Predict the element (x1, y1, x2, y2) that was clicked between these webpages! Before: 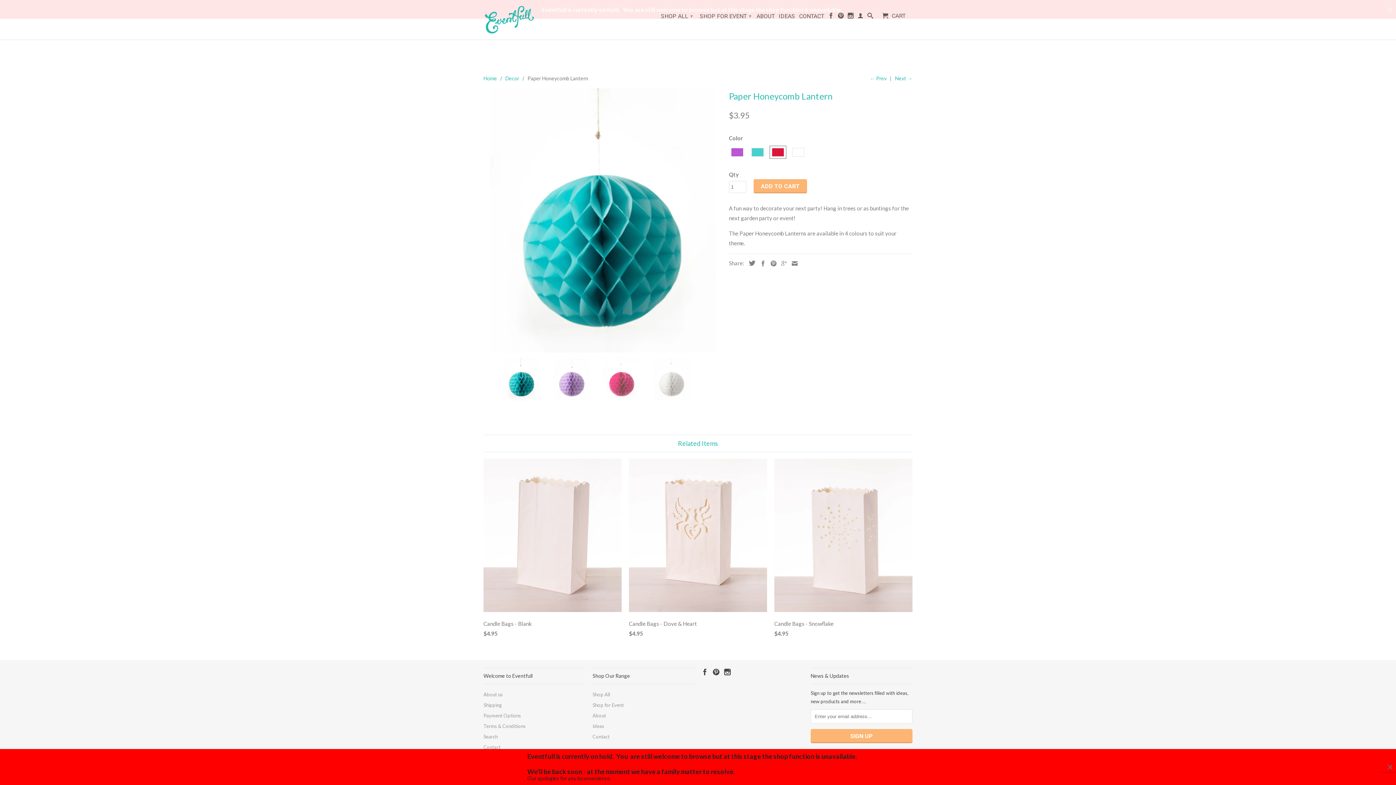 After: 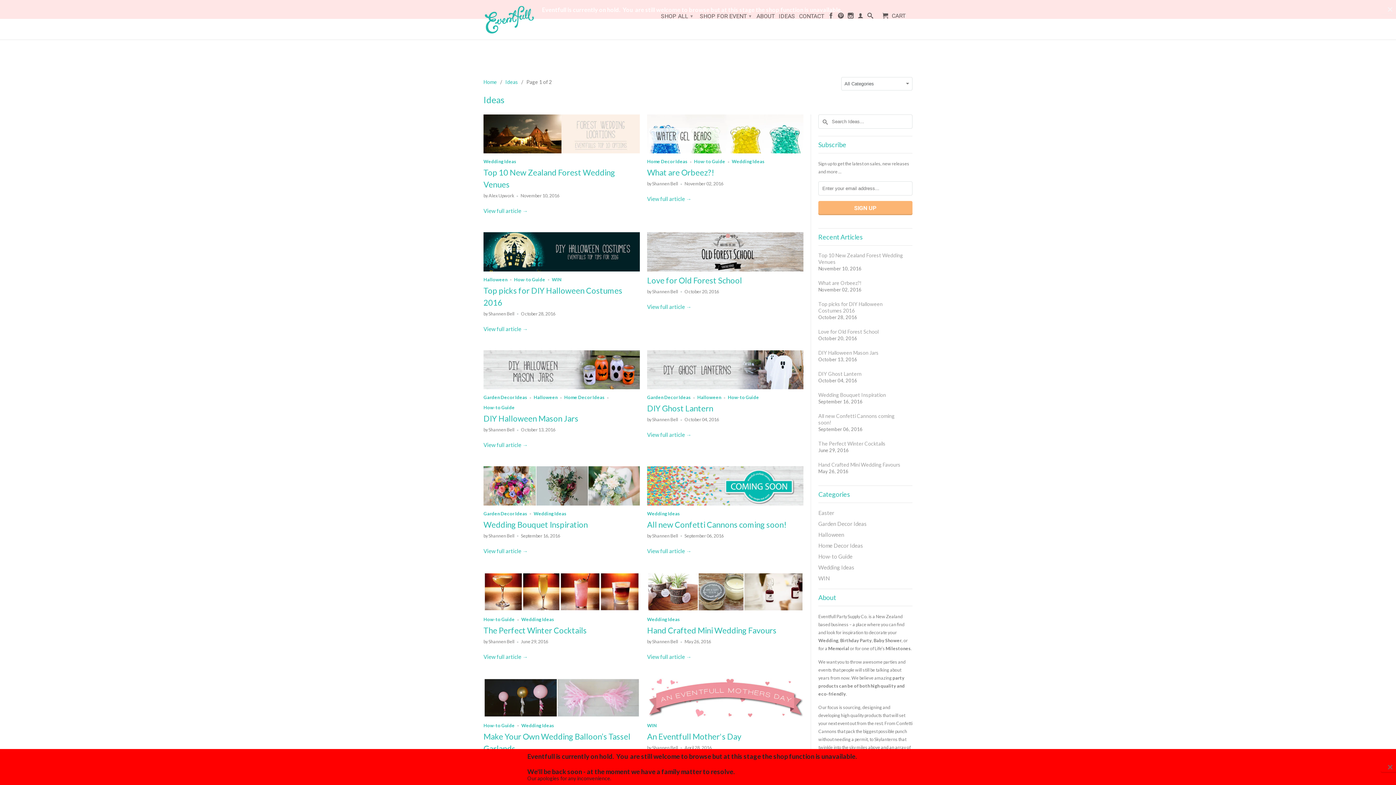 Action: bbox: (592, 723, 604, 729) label: Ideas